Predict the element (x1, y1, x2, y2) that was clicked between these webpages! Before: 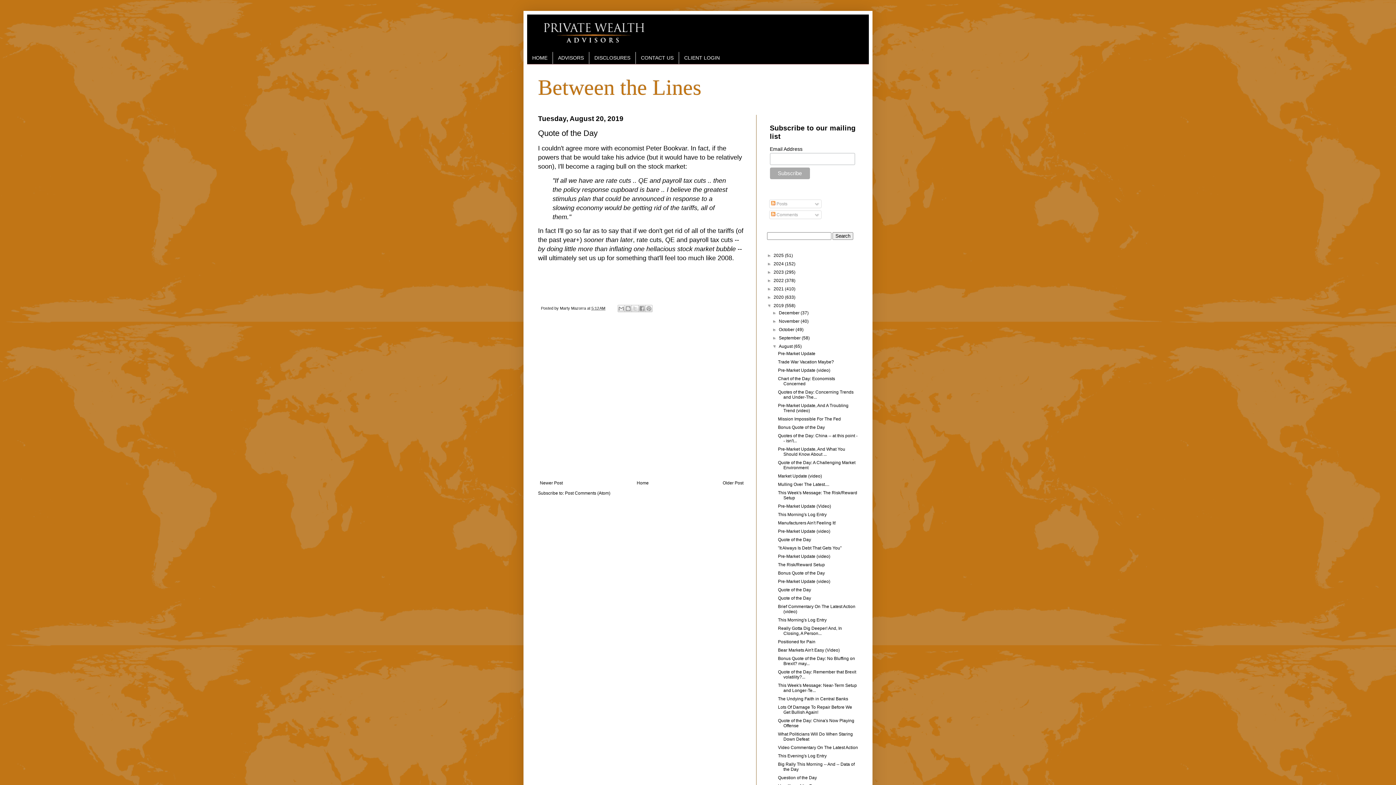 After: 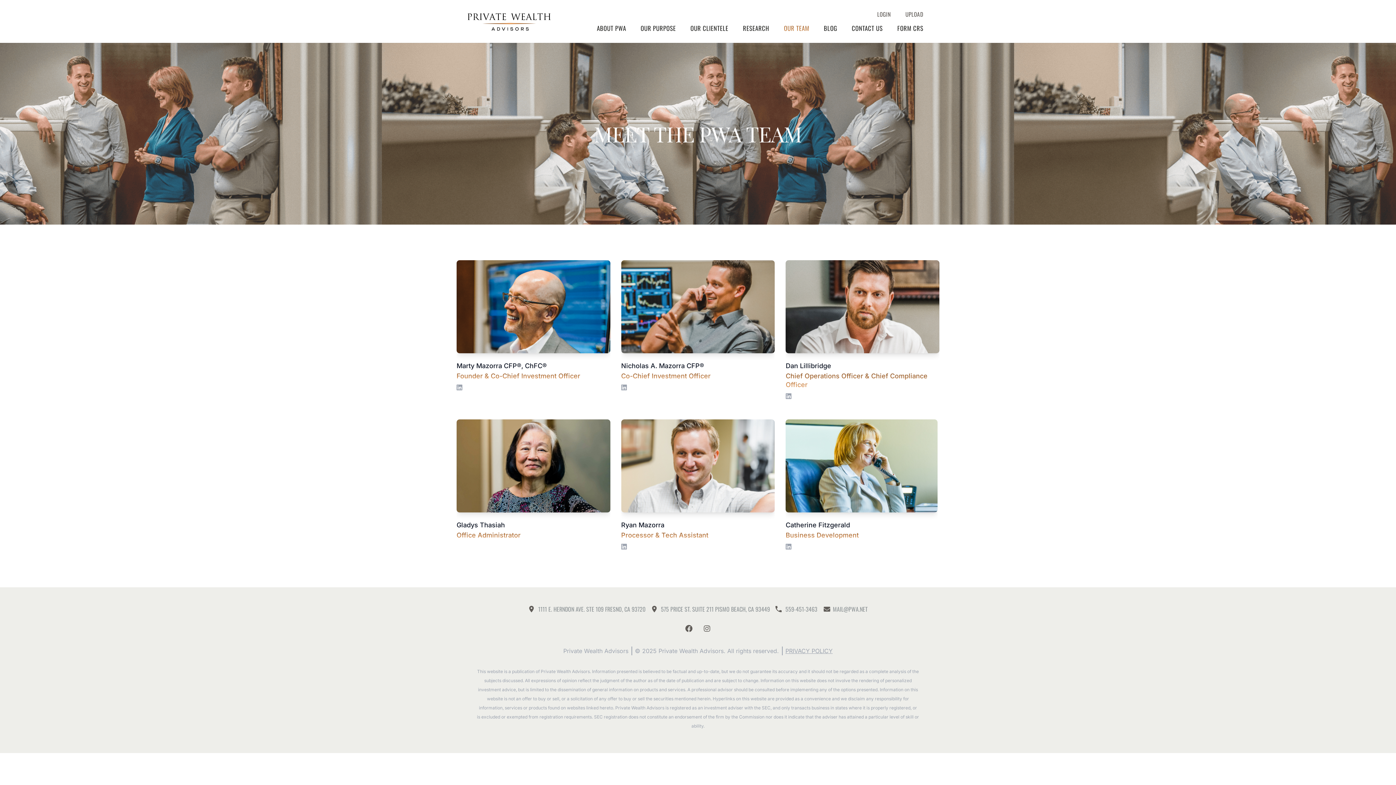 Action: label: ADVISORS bbox: (552, 52, 589, 63)